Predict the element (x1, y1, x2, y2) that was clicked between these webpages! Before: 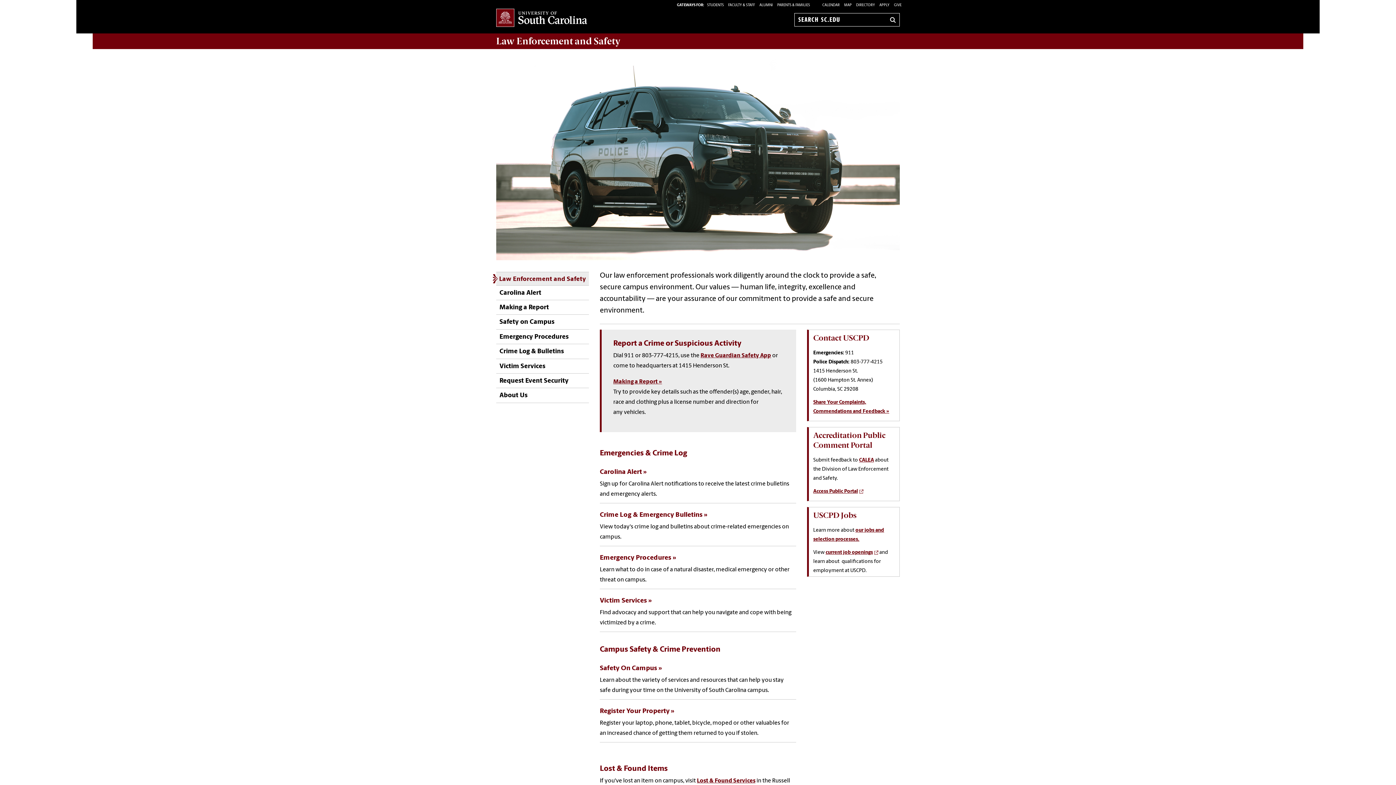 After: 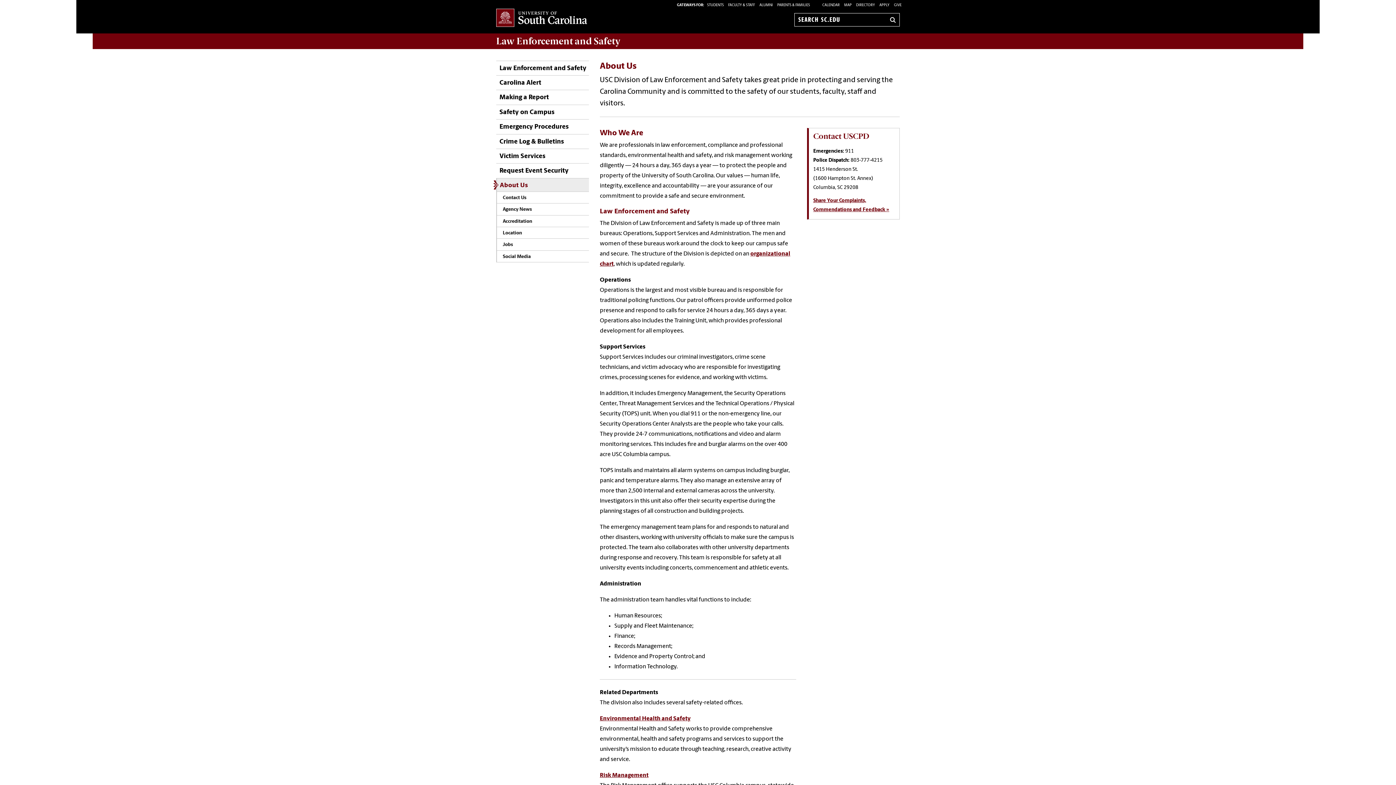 Action: label: About Us bbox: (496, 388, 527, 402)